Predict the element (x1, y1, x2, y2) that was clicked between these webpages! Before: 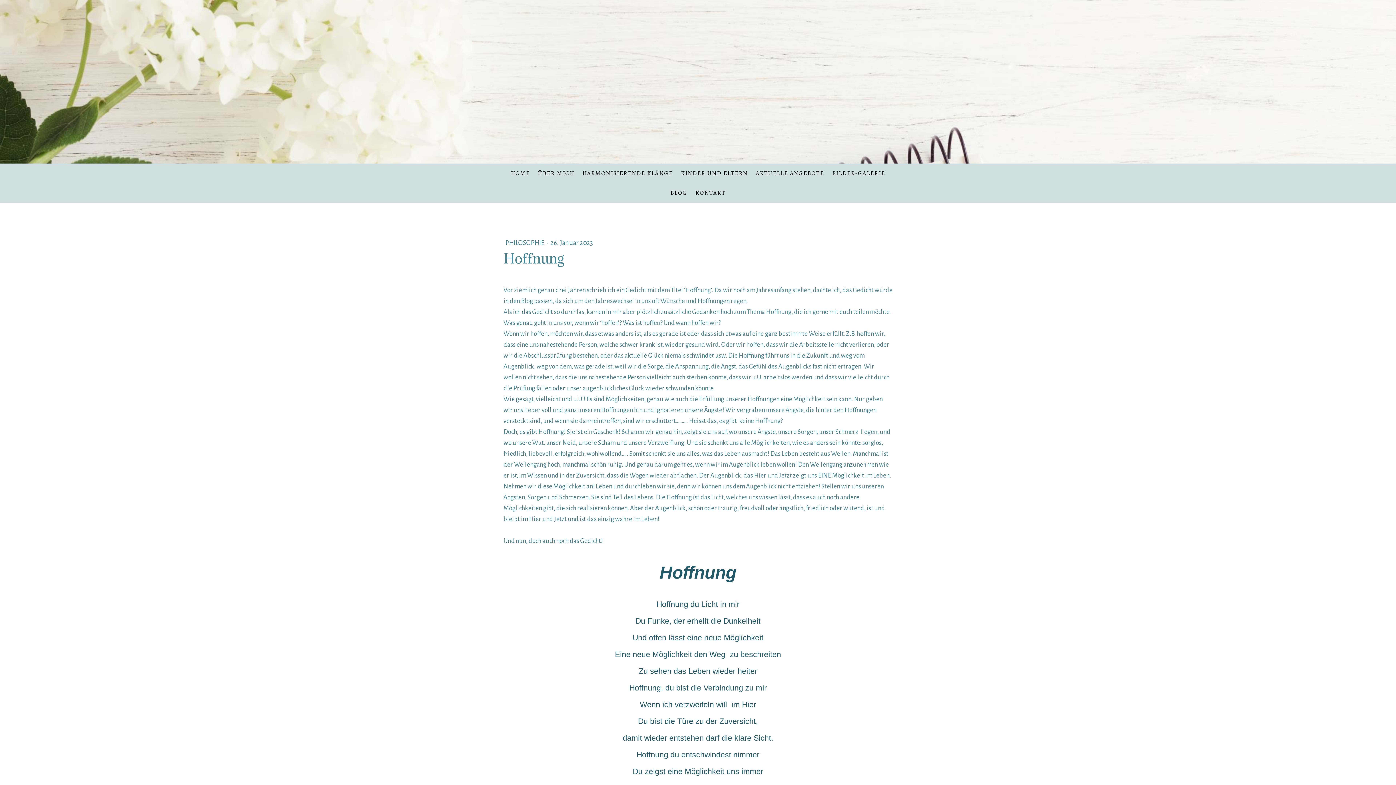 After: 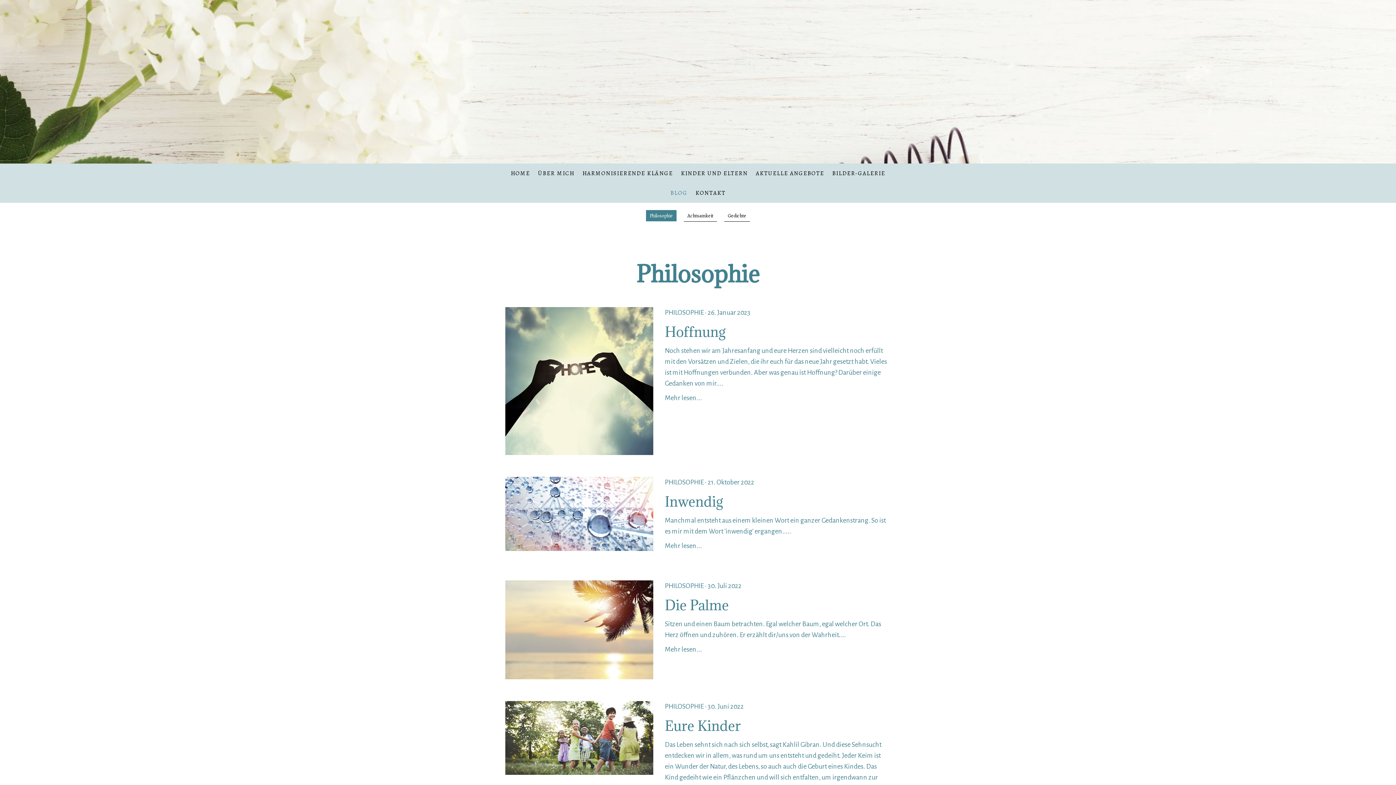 Action: bbox: (505, 239, 545, 246) label: PHILOSOPHIE 